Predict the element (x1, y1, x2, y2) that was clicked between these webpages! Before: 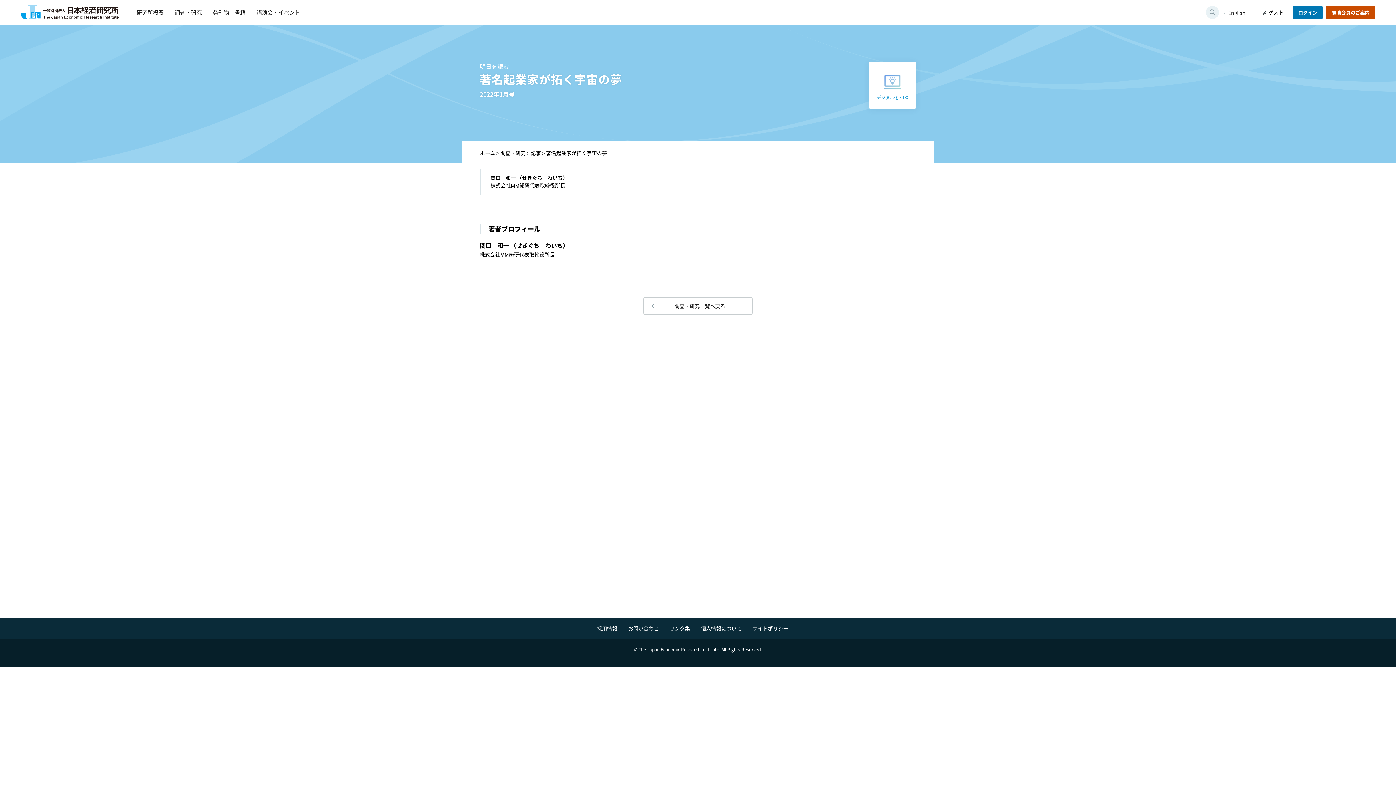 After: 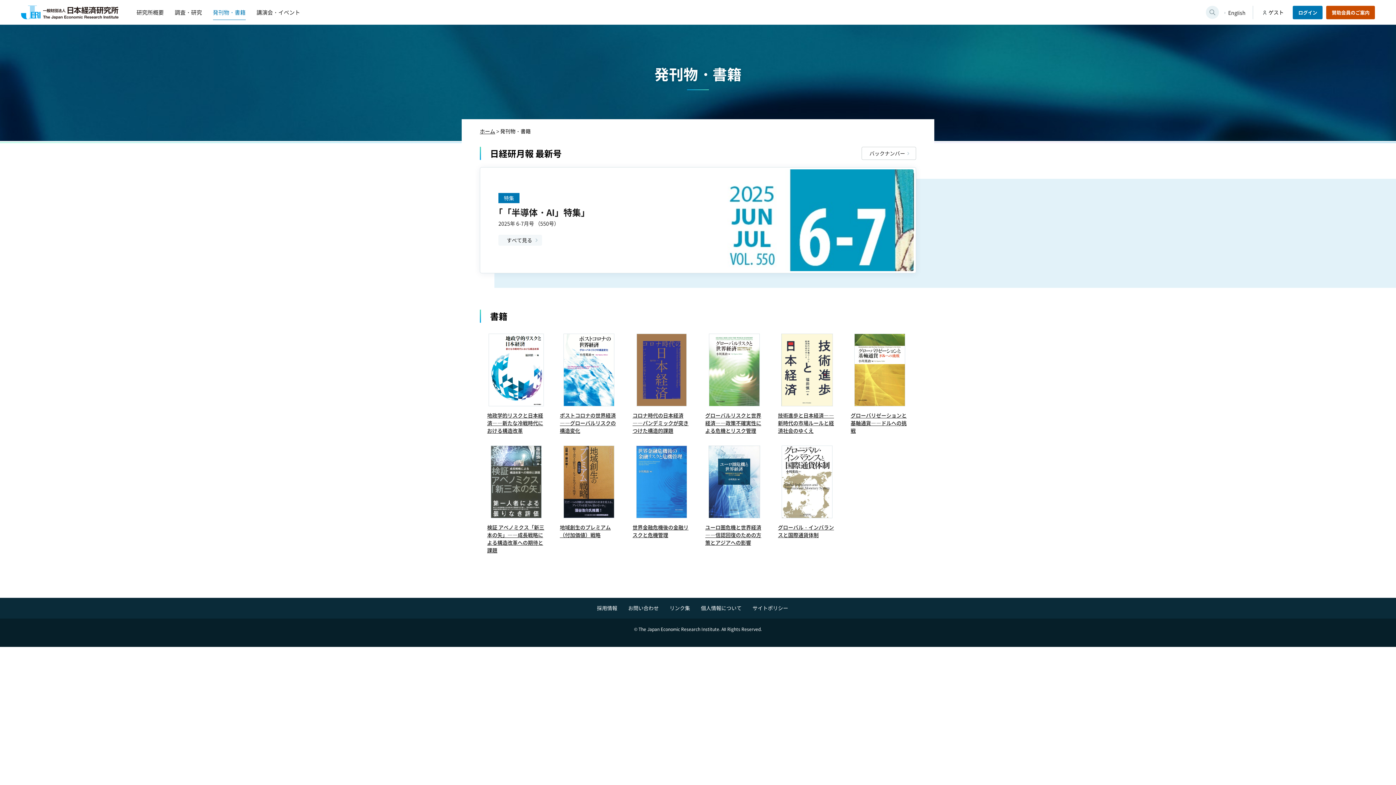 Action: bbox: (212, 8, 245, 16) label: 発刊物・書籍